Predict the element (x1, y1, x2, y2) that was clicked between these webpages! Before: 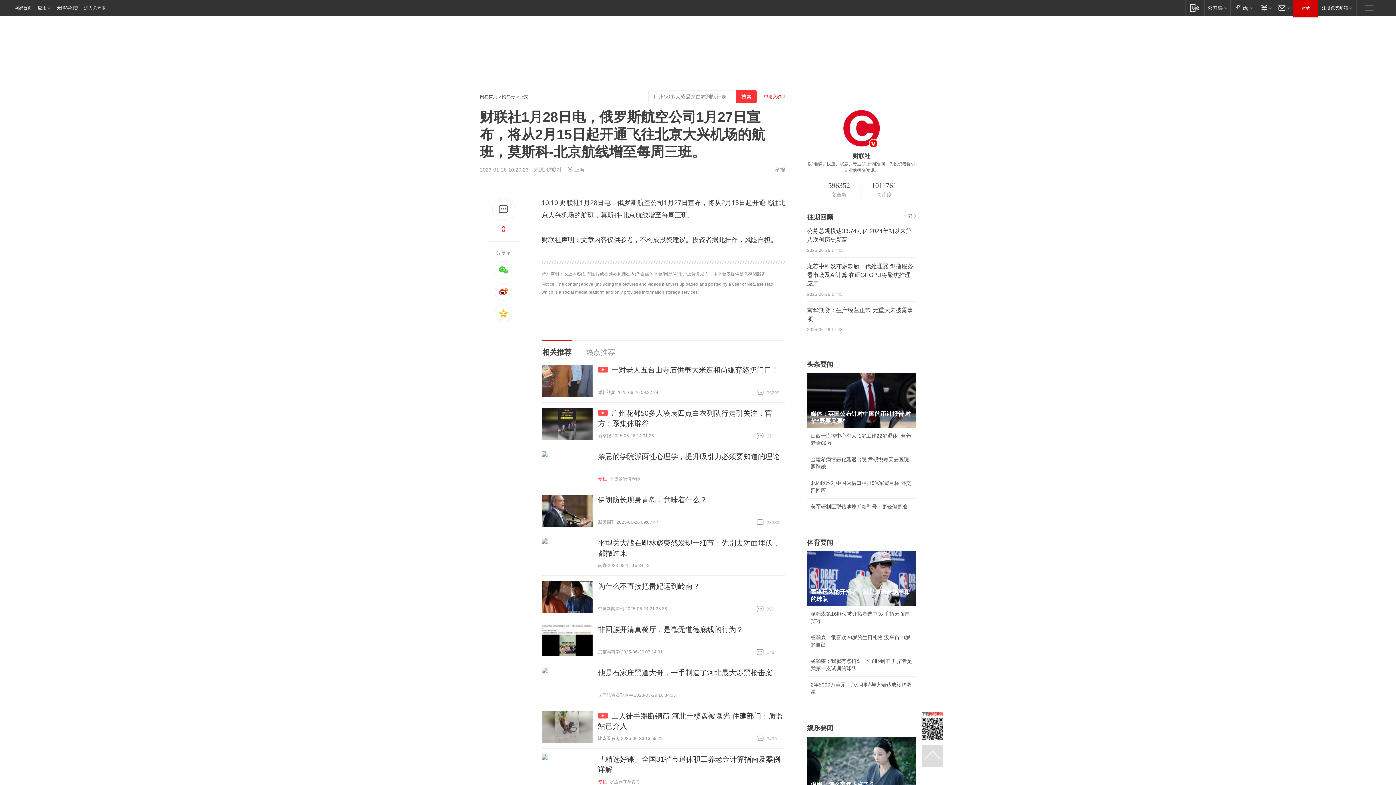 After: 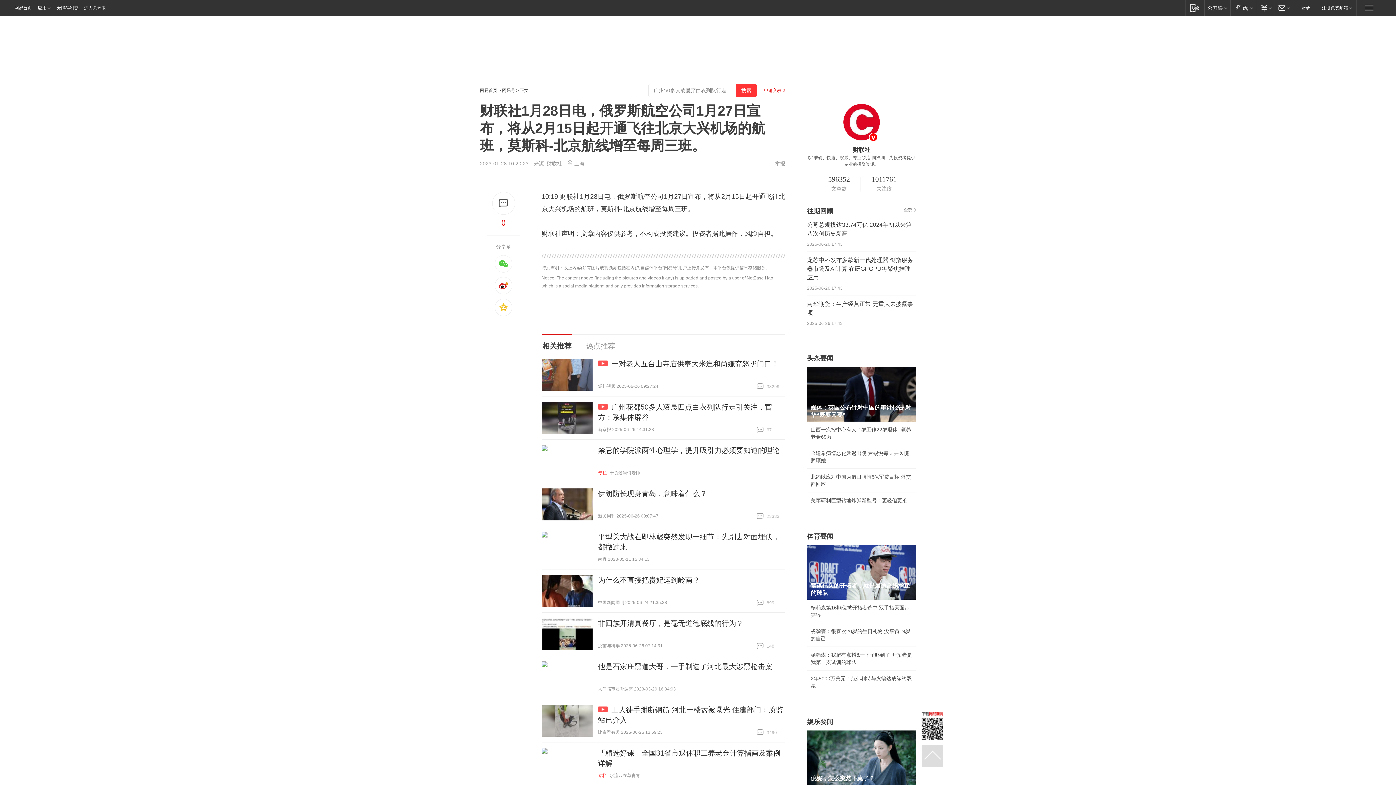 Action: label: 倪妮，怎么突然下桌了？ bbox: (807, 737, 916, 791)